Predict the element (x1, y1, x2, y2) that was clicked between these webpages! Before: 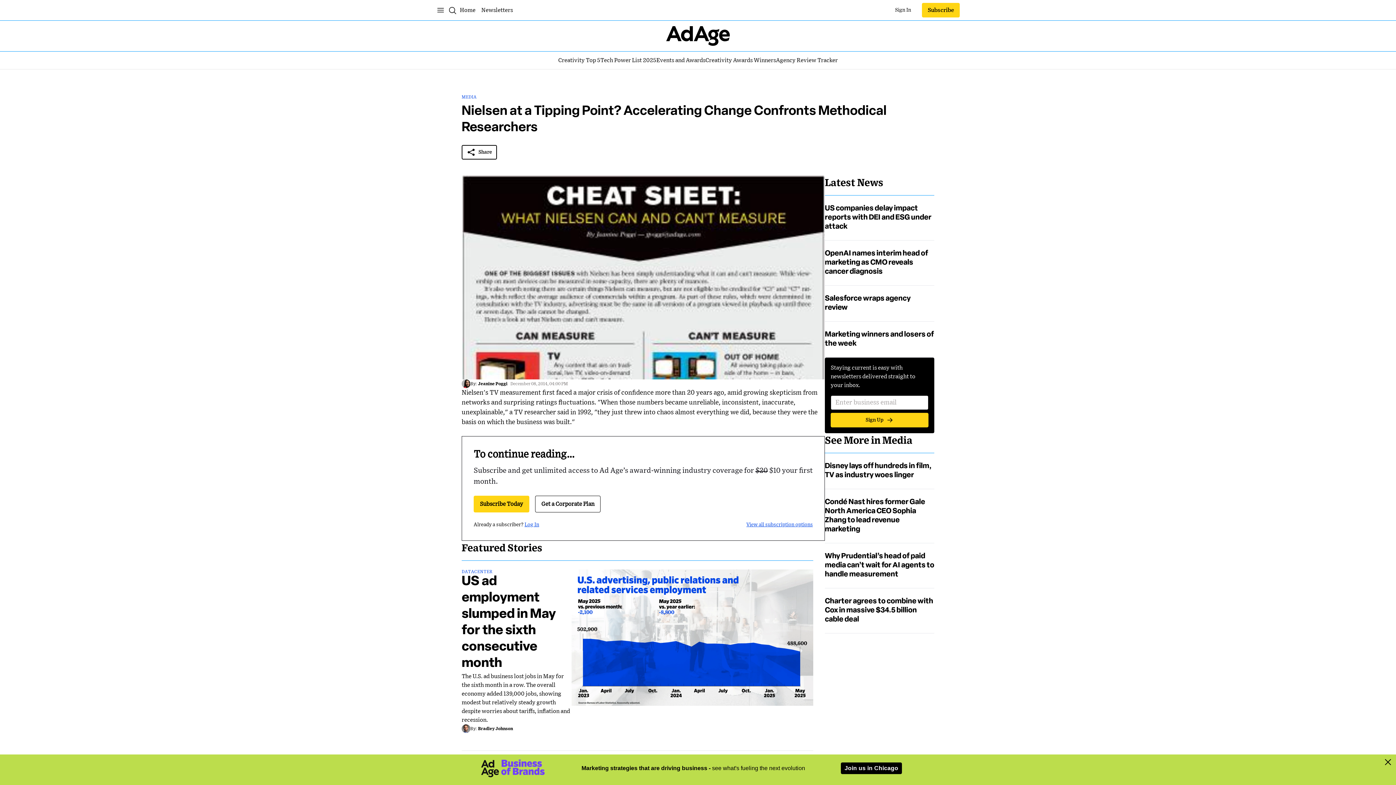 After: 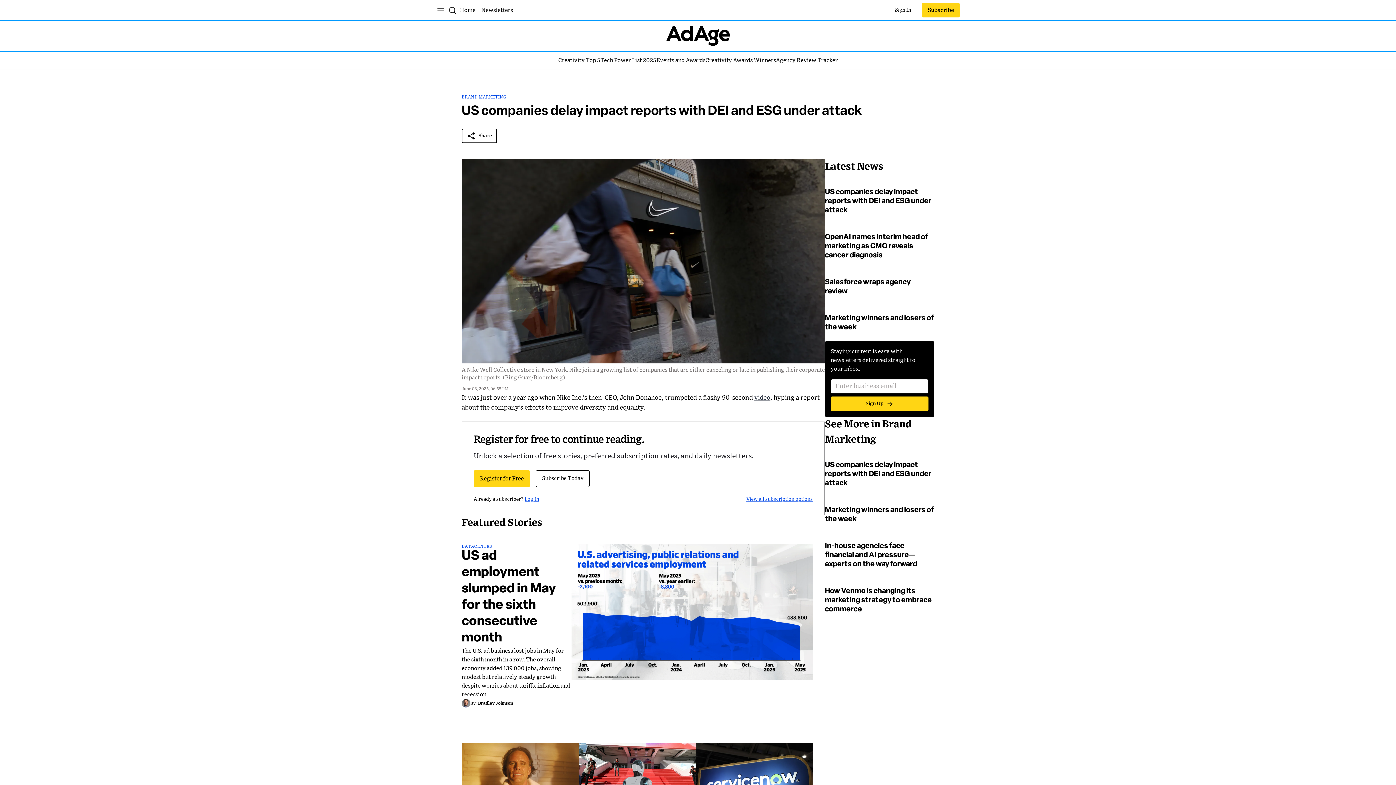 Action: bbox: (825, 204, 934, 231) label: Title: US companies delay impact reports with DEI and ESG under attack